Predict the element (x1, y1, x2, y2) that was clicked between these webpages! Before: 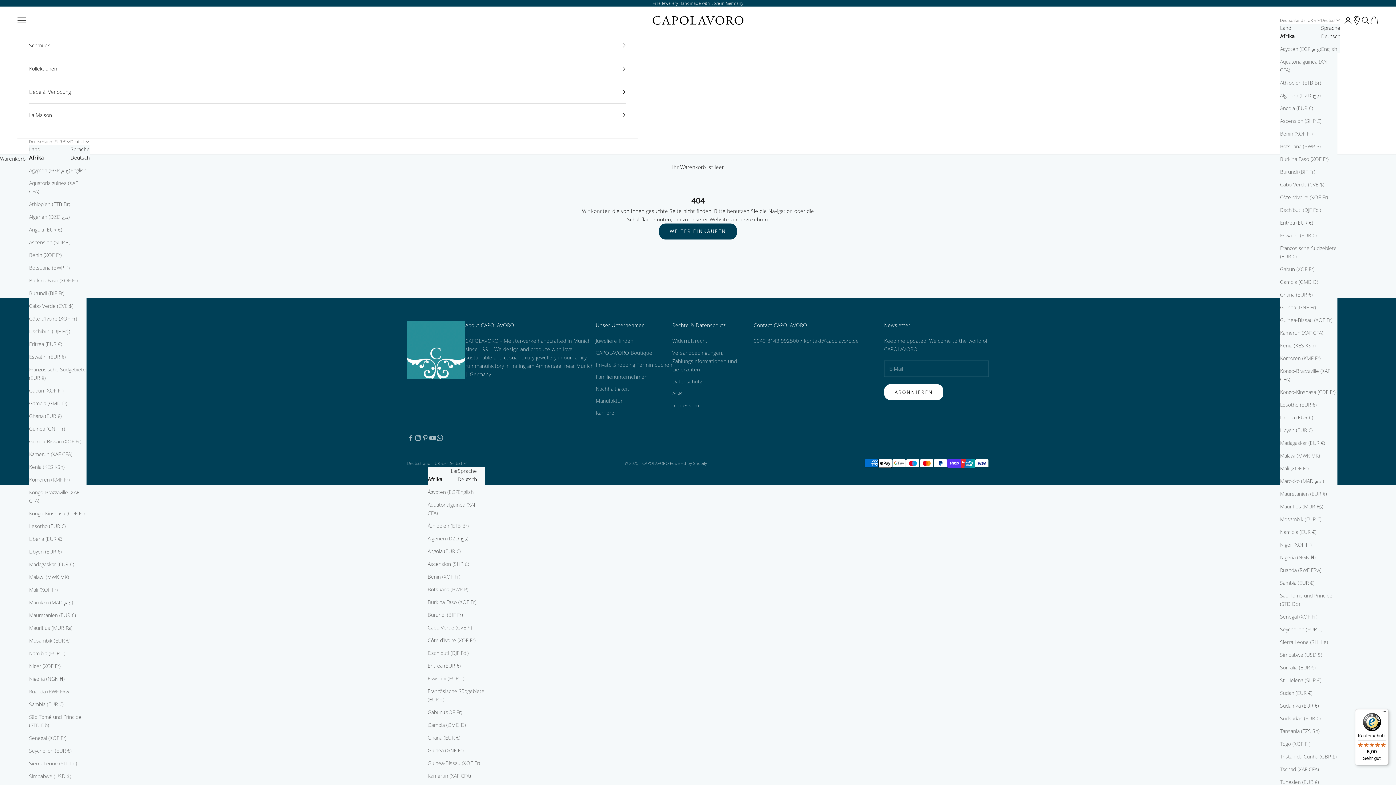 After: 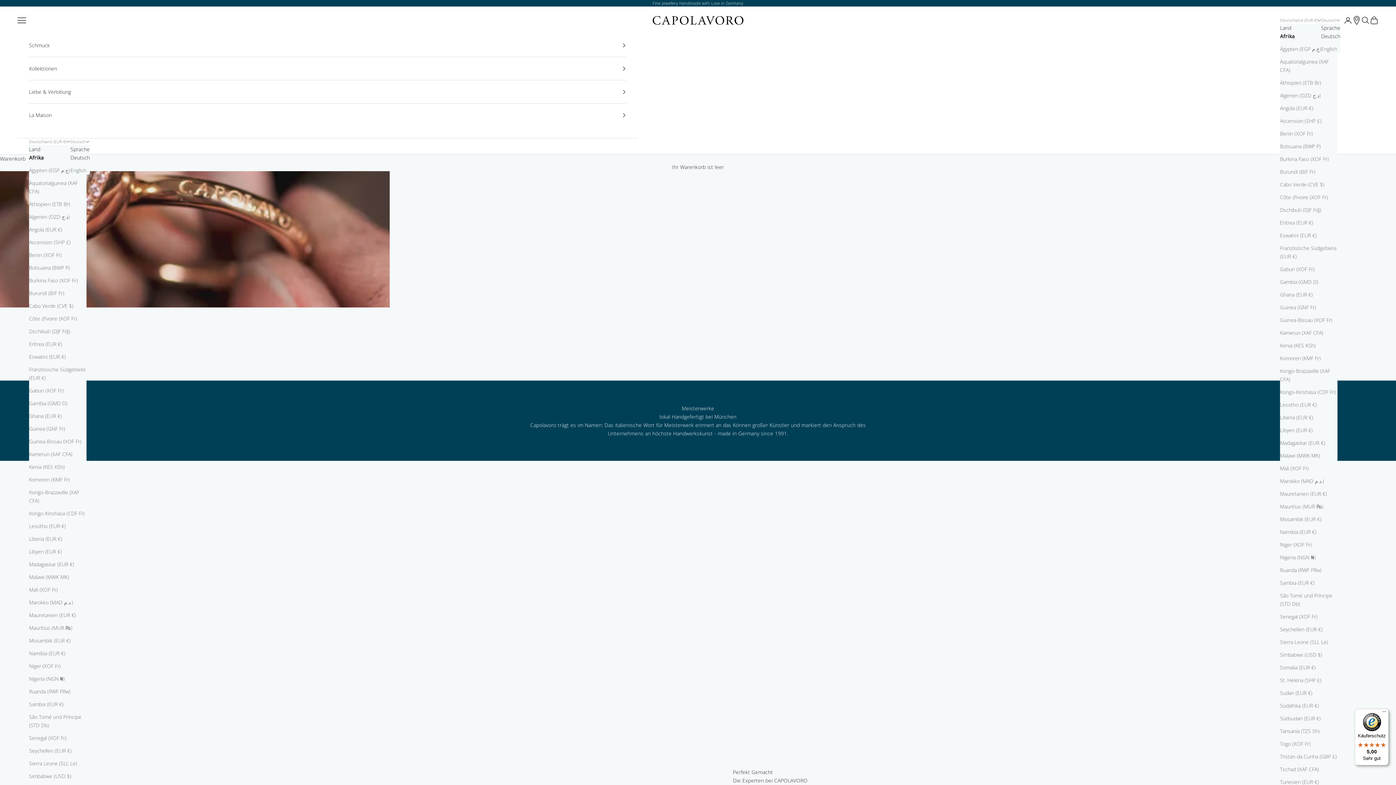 Action: bbox: (595, 397, 622, 404) label: Manufaktur